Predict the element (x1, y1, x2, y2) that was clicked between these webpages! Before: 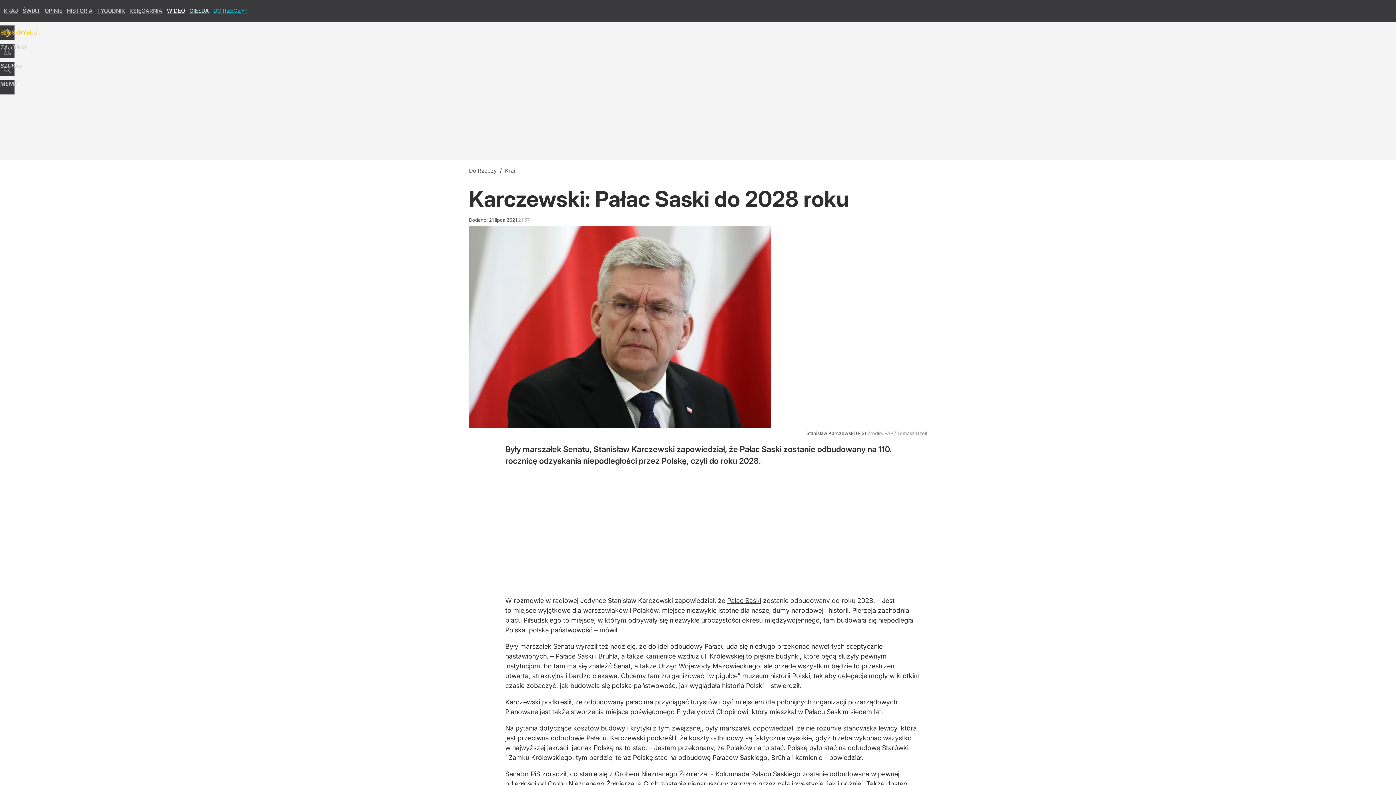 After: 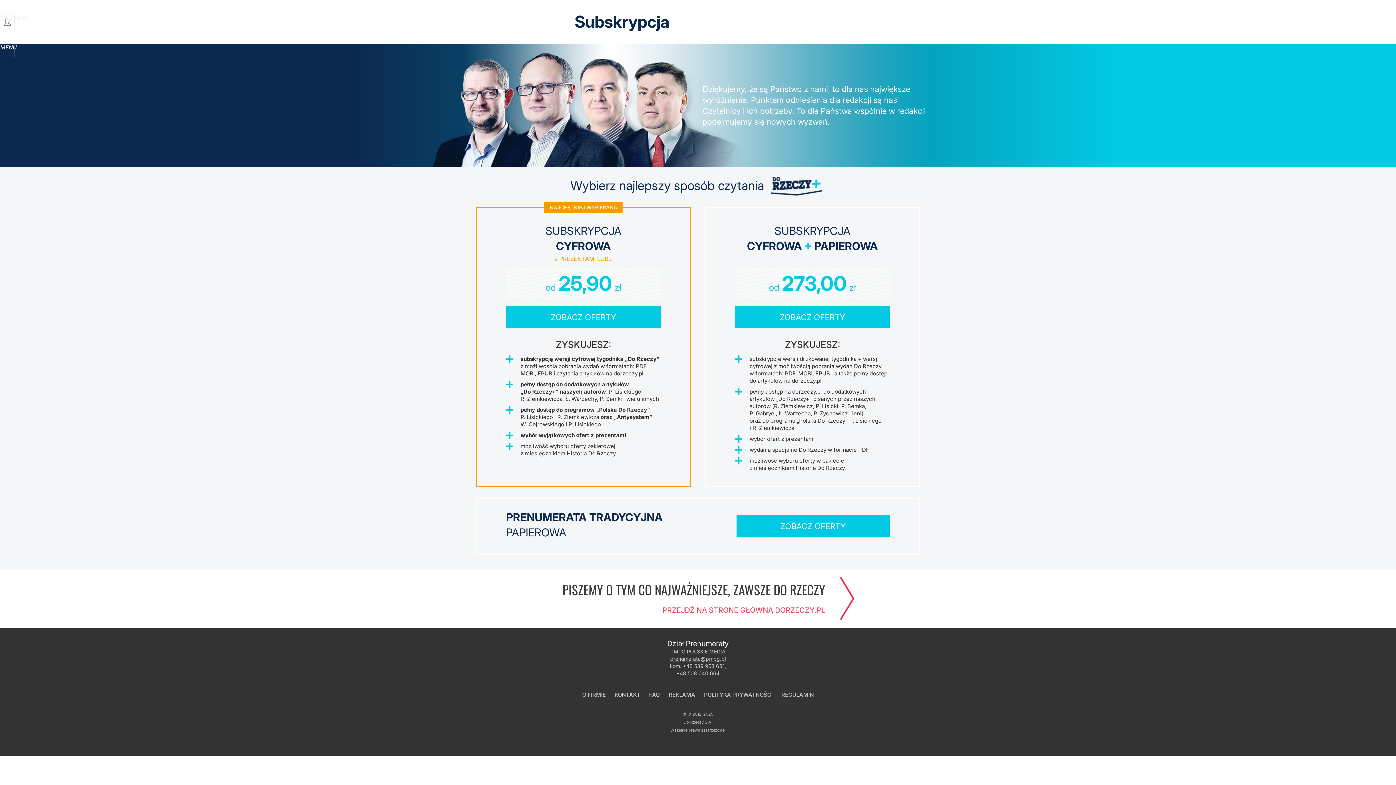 Action: label: SUBSKRYBUJ bbox: (0, 25, 14, 40)